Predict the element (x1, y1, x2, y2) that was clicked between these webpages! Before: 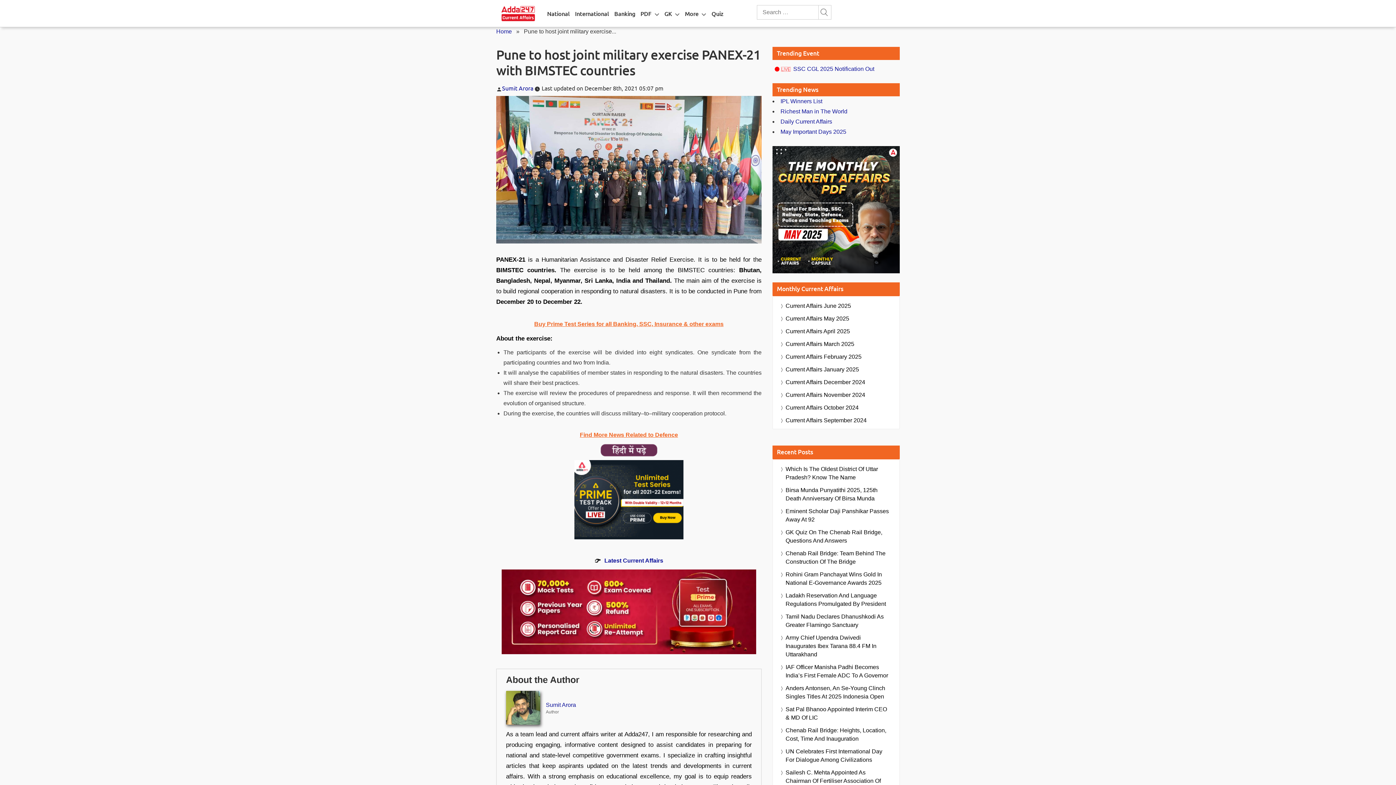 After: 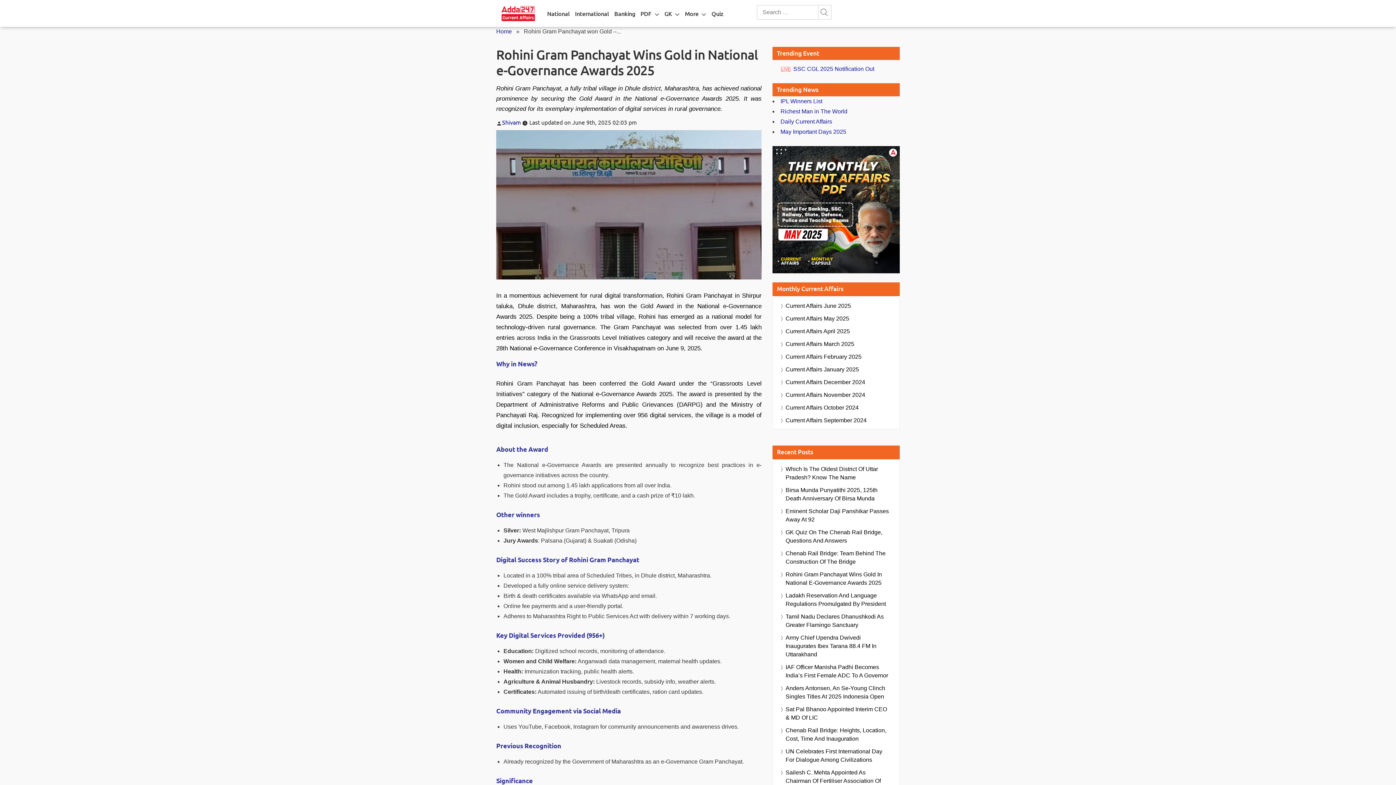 Action: bbox: (785, 570, 892, 587) label: Rohini Gram Panchayat Wins Gold In National E-Governance Awards 2025